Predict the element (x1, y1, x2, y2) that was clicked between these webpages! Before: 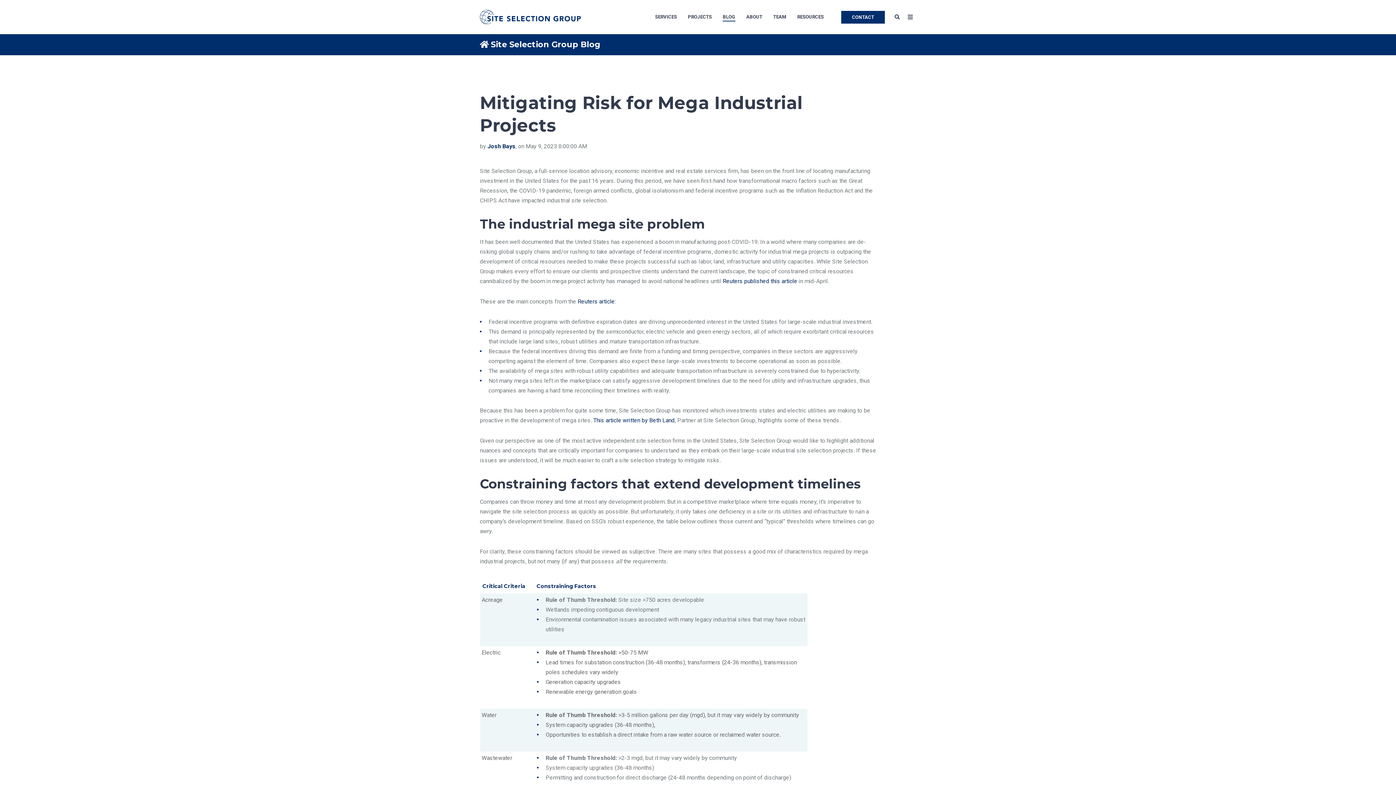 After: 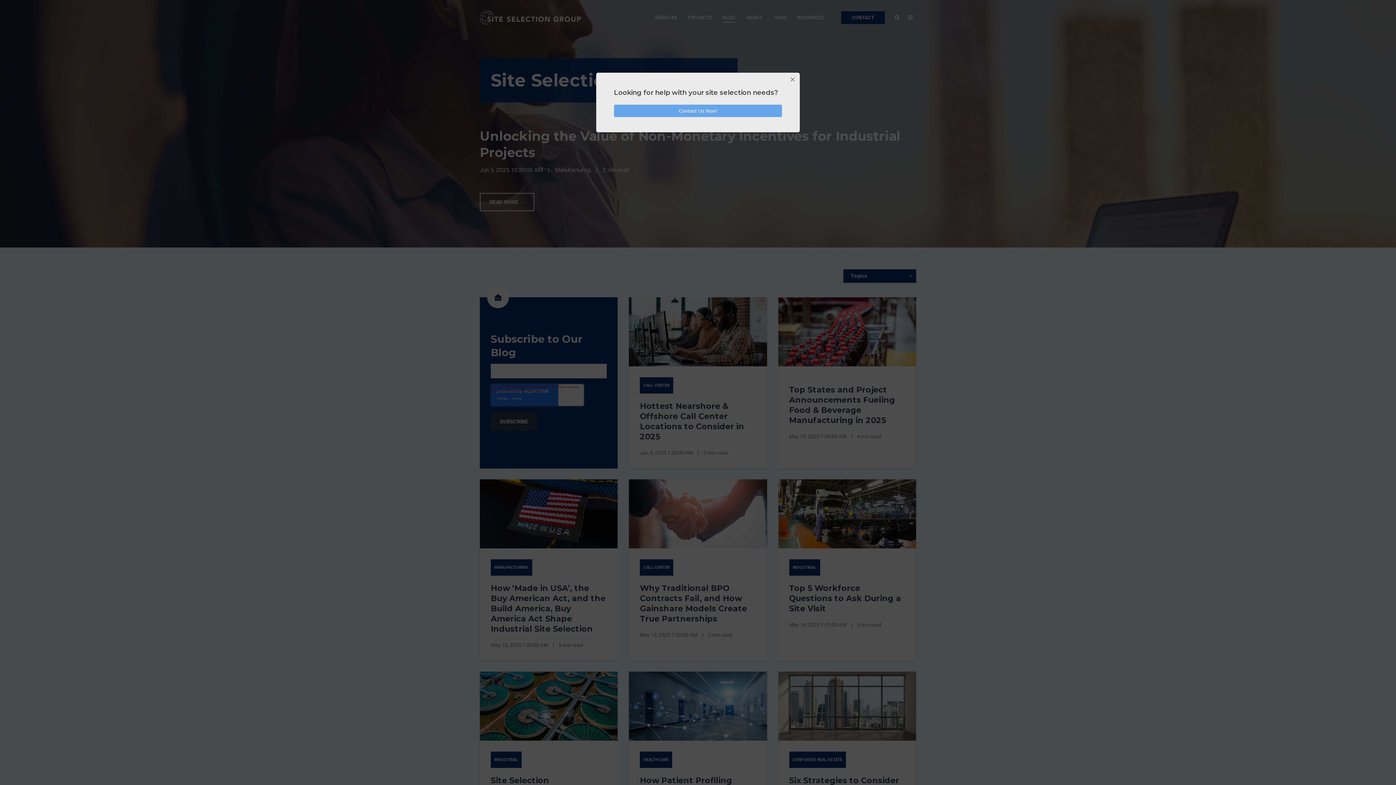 Action: label: BLOG bbox: (722, 7, 735, 26)